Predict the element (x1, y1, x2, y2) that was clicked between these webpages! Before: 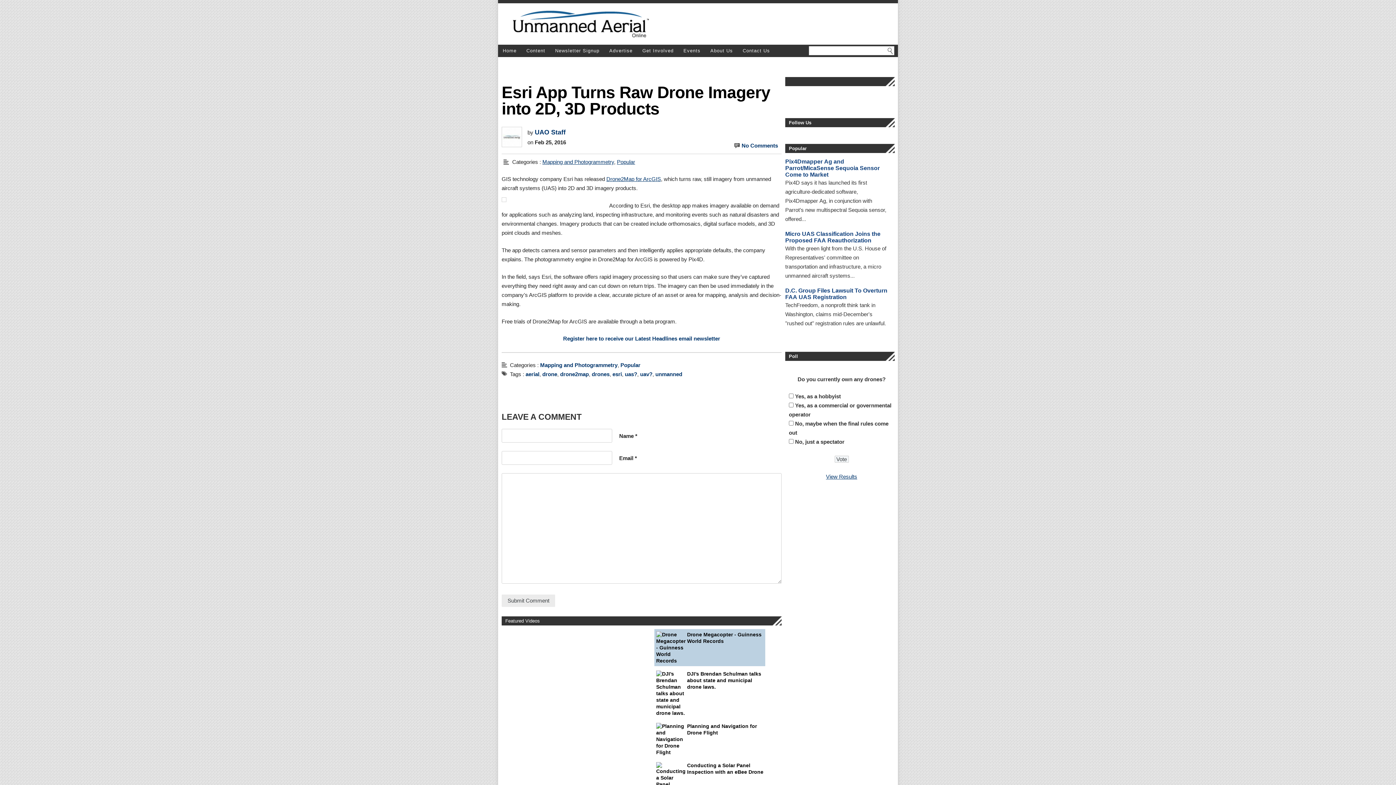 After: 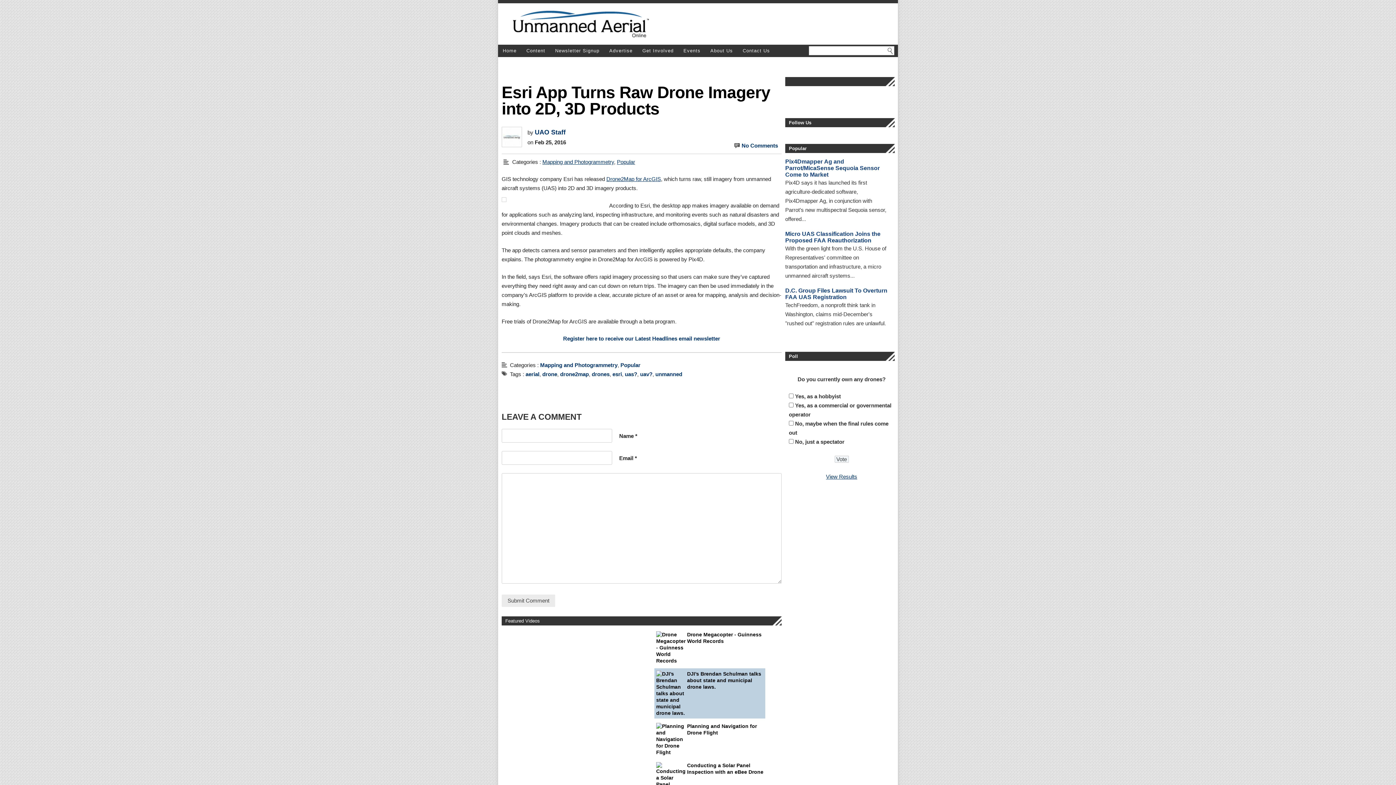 Action: bbox: (656, 670, 765, 690) label: DJI’s Brendan Schulman talks about state and municipal drone laws.